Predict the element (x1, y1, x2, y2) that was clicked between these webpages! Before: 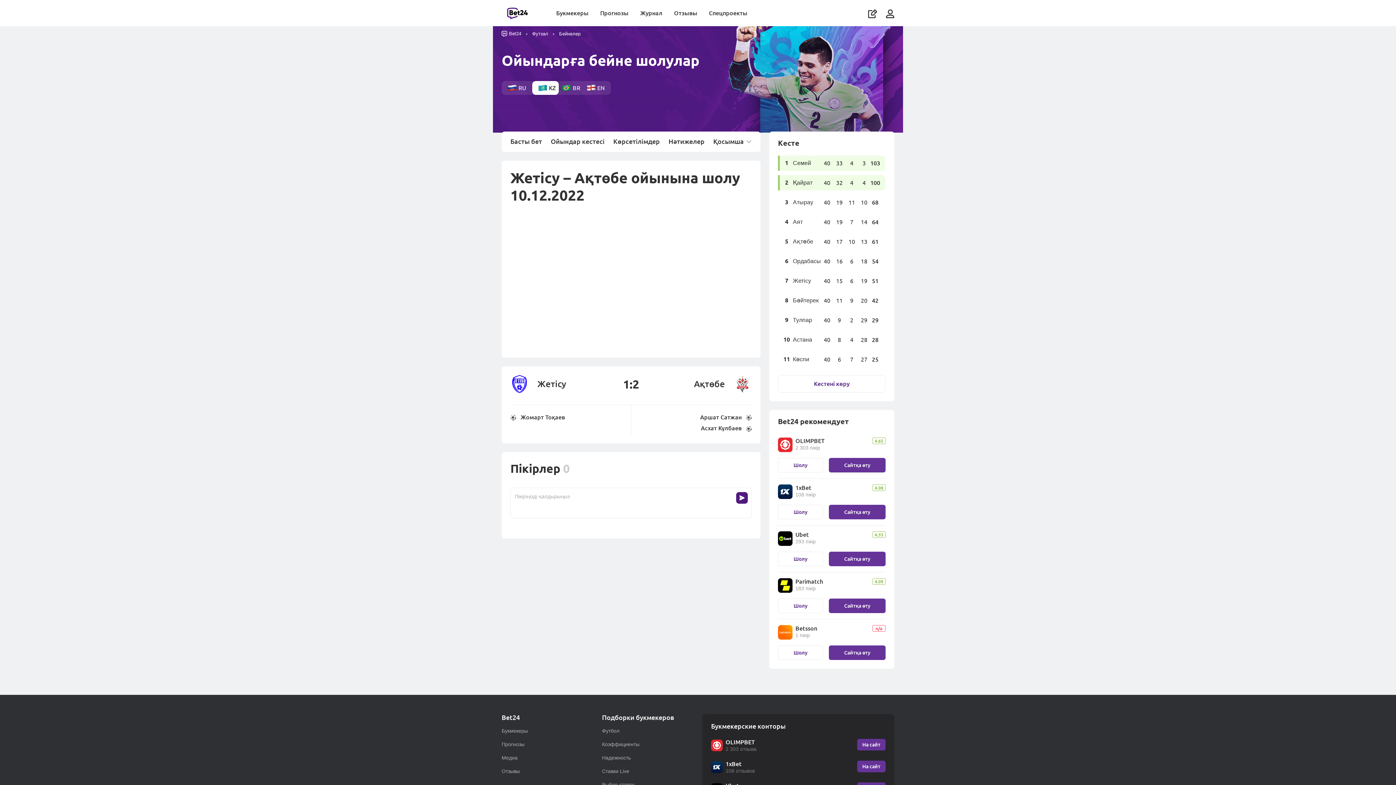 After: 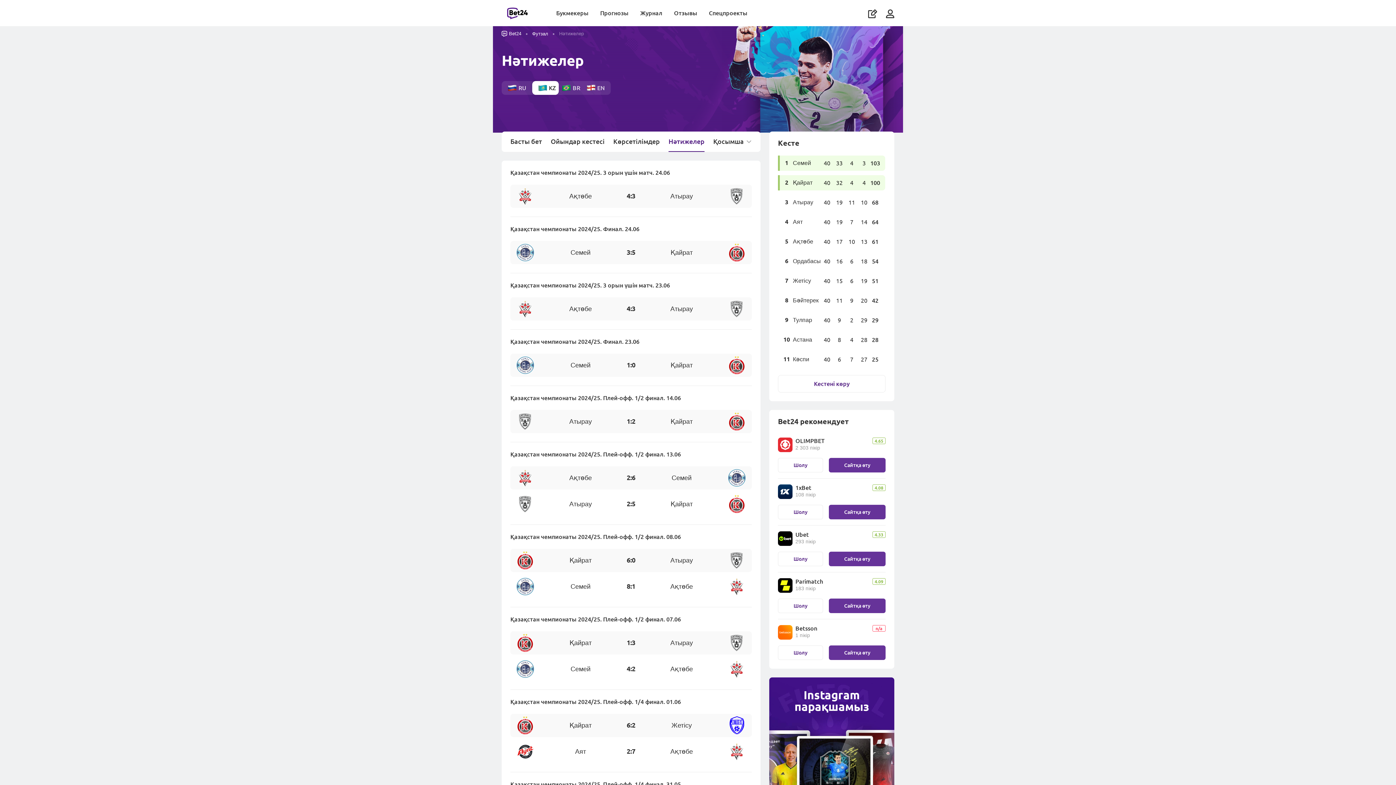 Action: bbox: (668, 138, 704, 152) label: Нәтижелер